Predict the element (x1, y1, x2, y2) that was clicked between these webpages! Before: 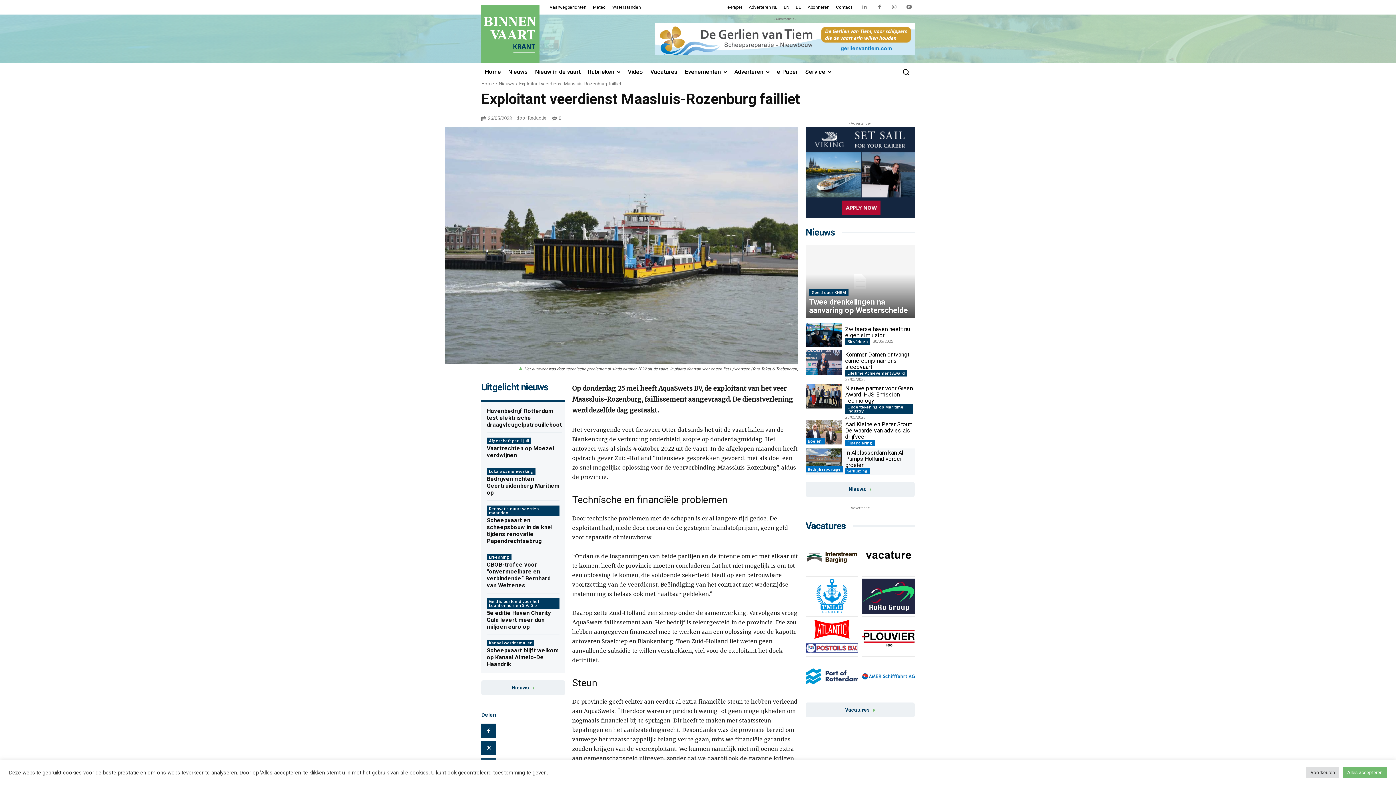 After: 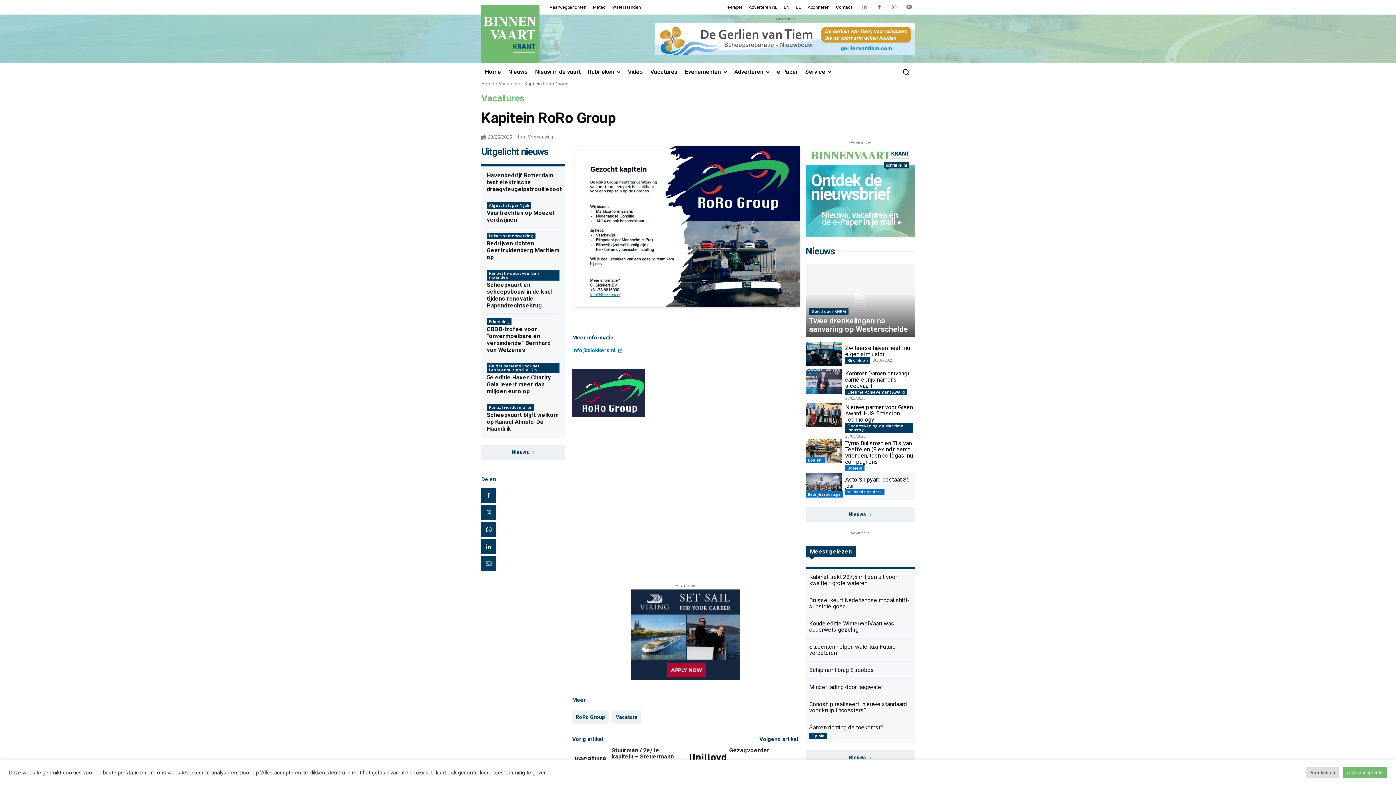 Action: bbox: (862, 578, 914, 614)